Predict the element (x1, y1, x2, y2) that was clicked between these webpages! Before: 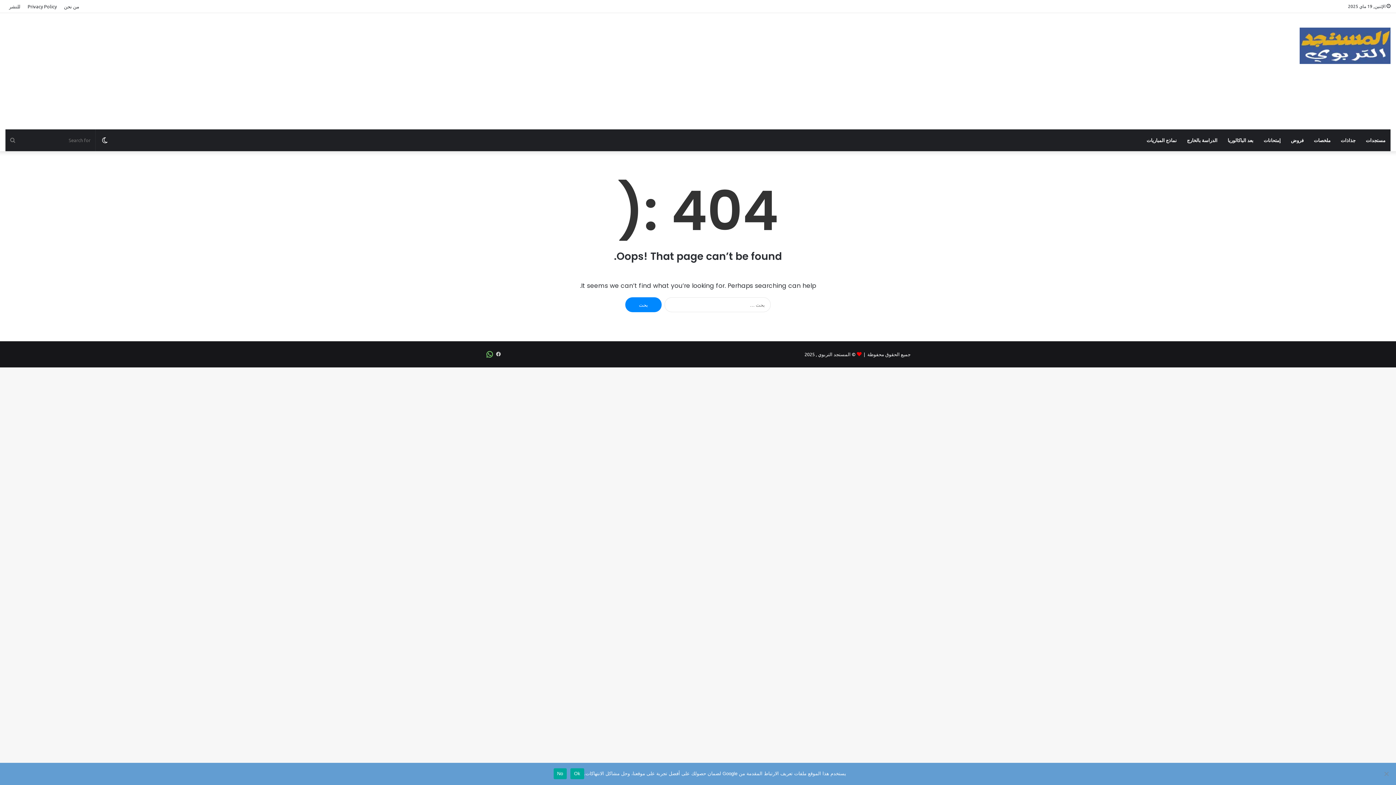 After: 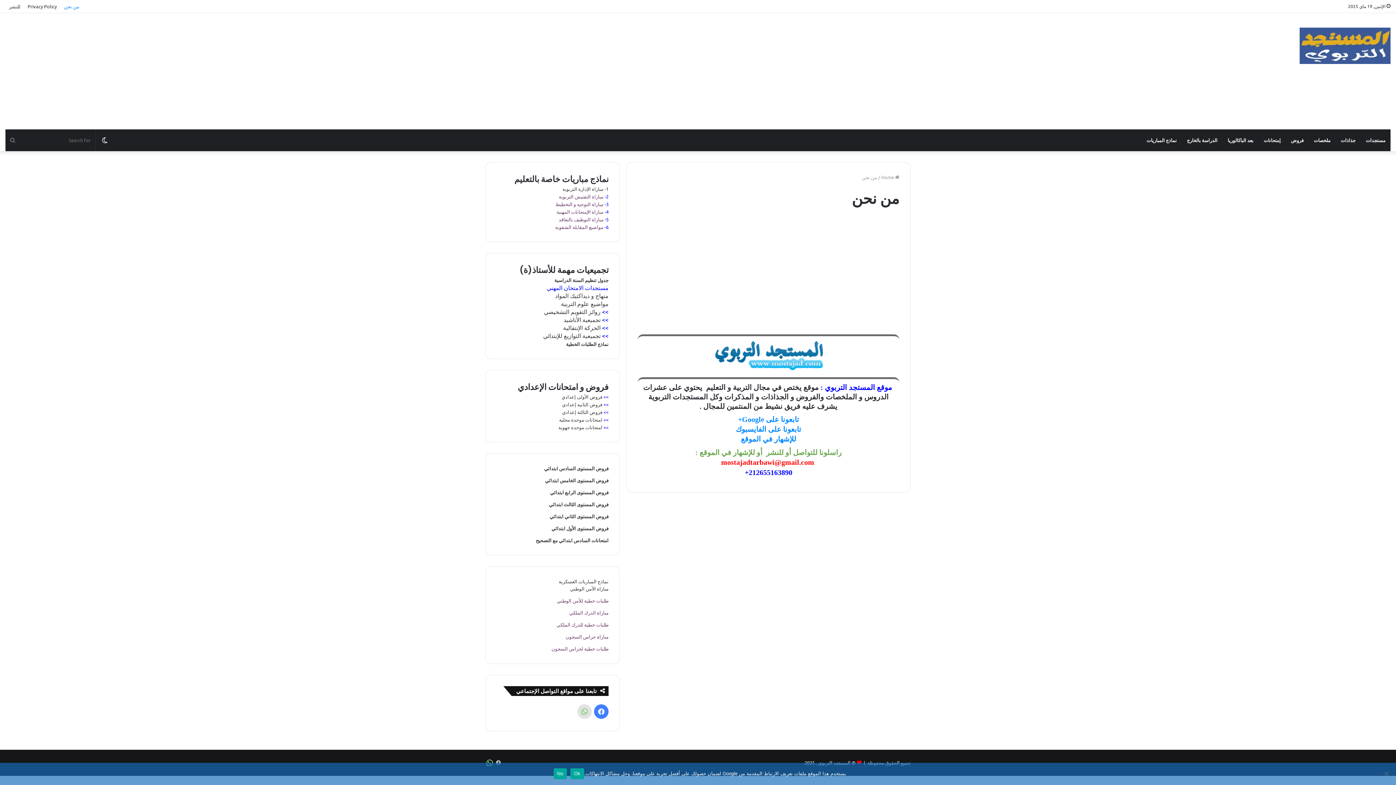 Action: label: من نحن bbox: (60, 0, 82, 12)